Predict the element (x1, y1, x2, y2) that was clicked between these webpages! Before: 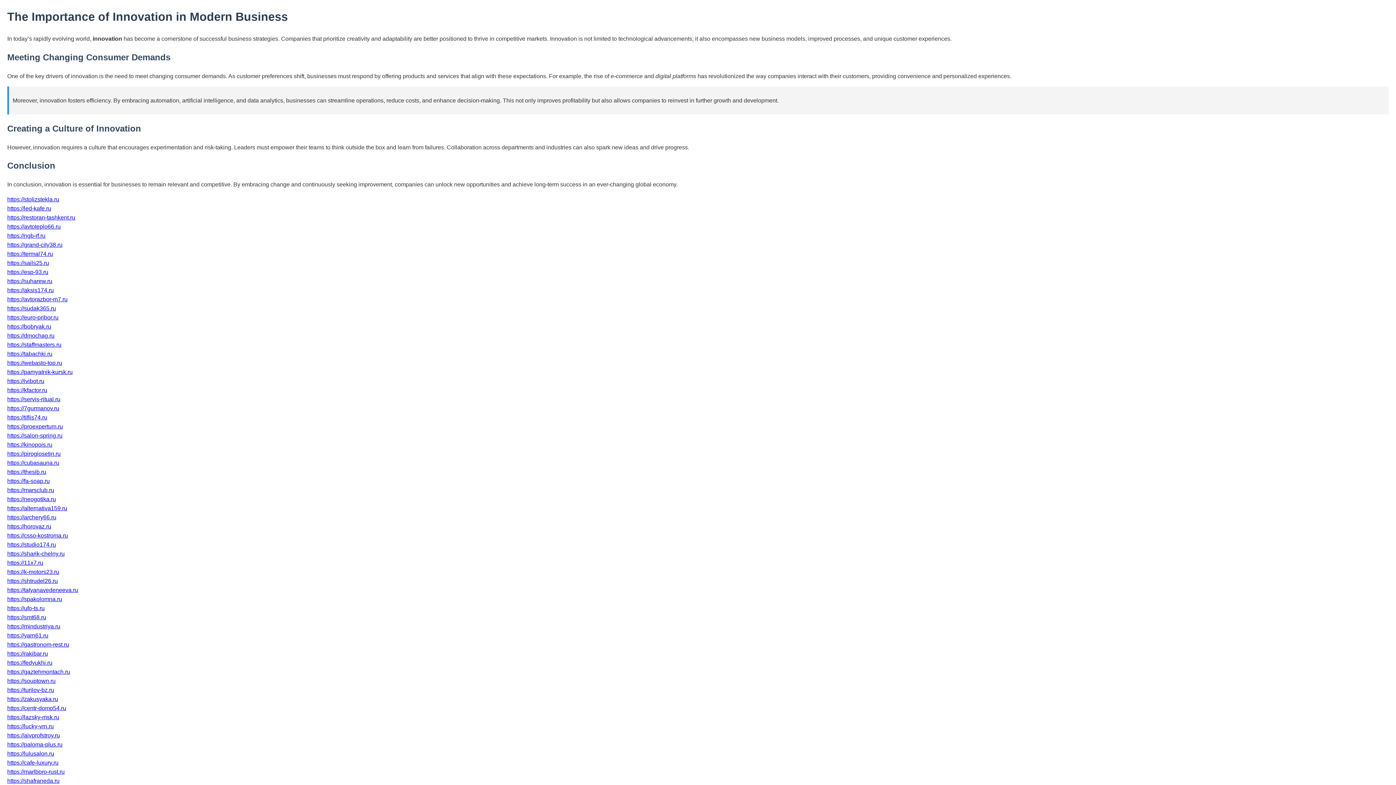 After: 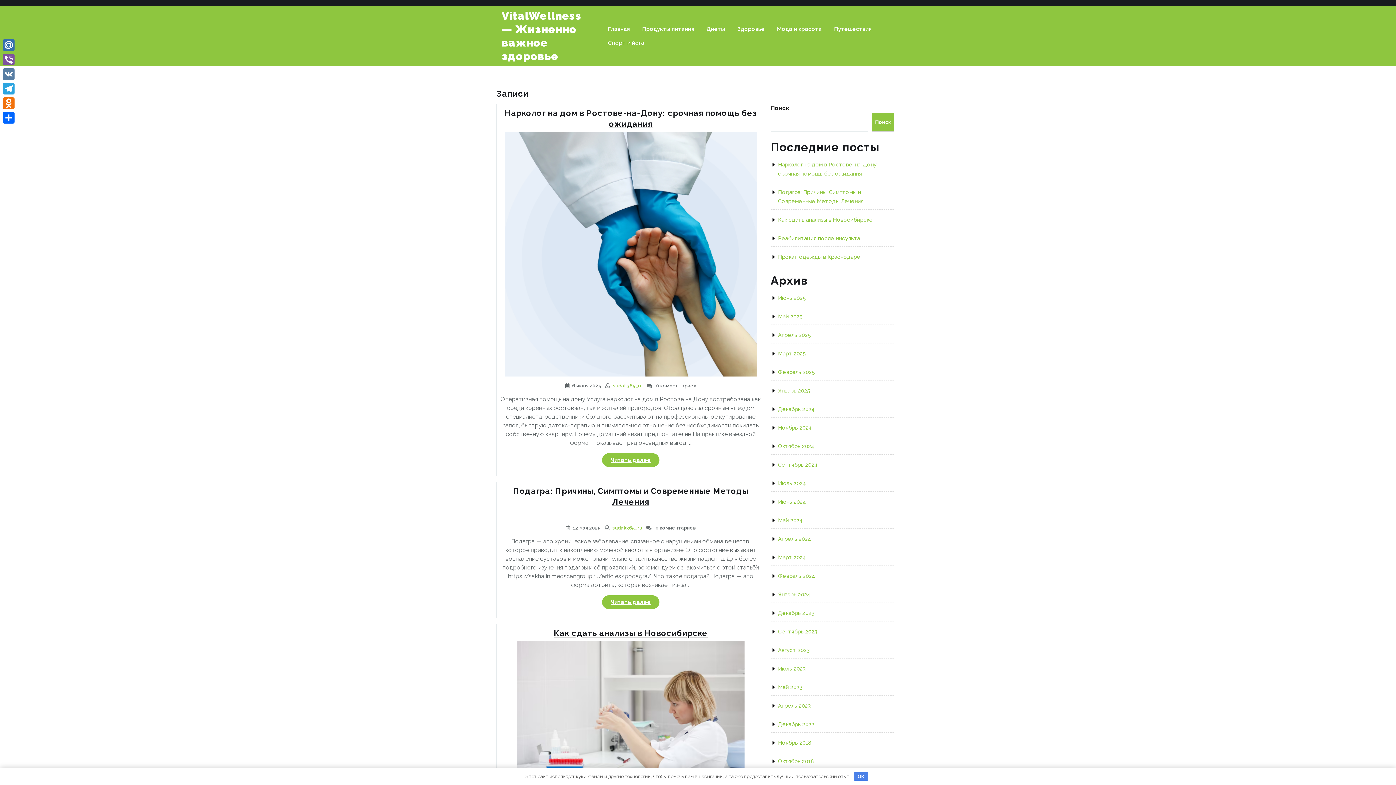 Action: bbox: (7, 305, 56, 311) label: https://sudak365.ru